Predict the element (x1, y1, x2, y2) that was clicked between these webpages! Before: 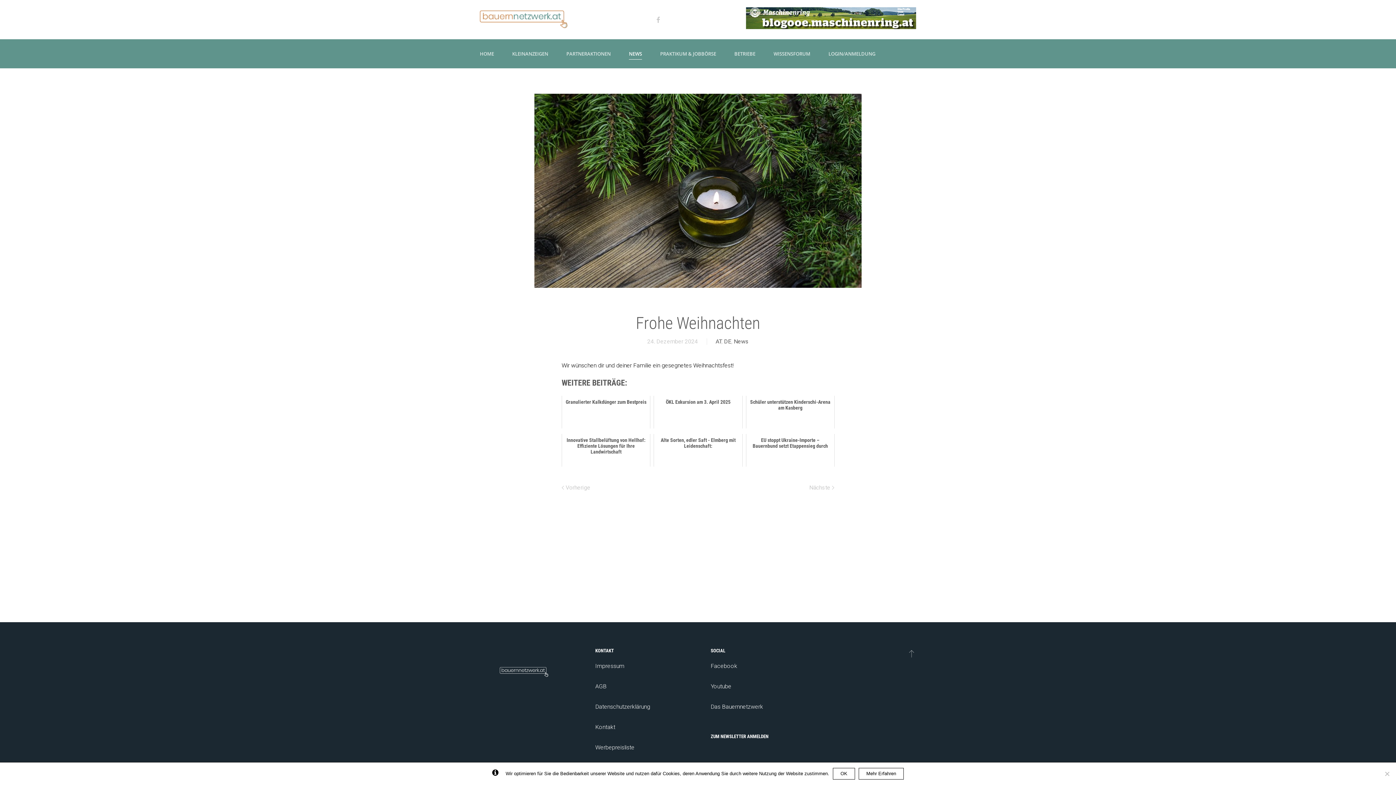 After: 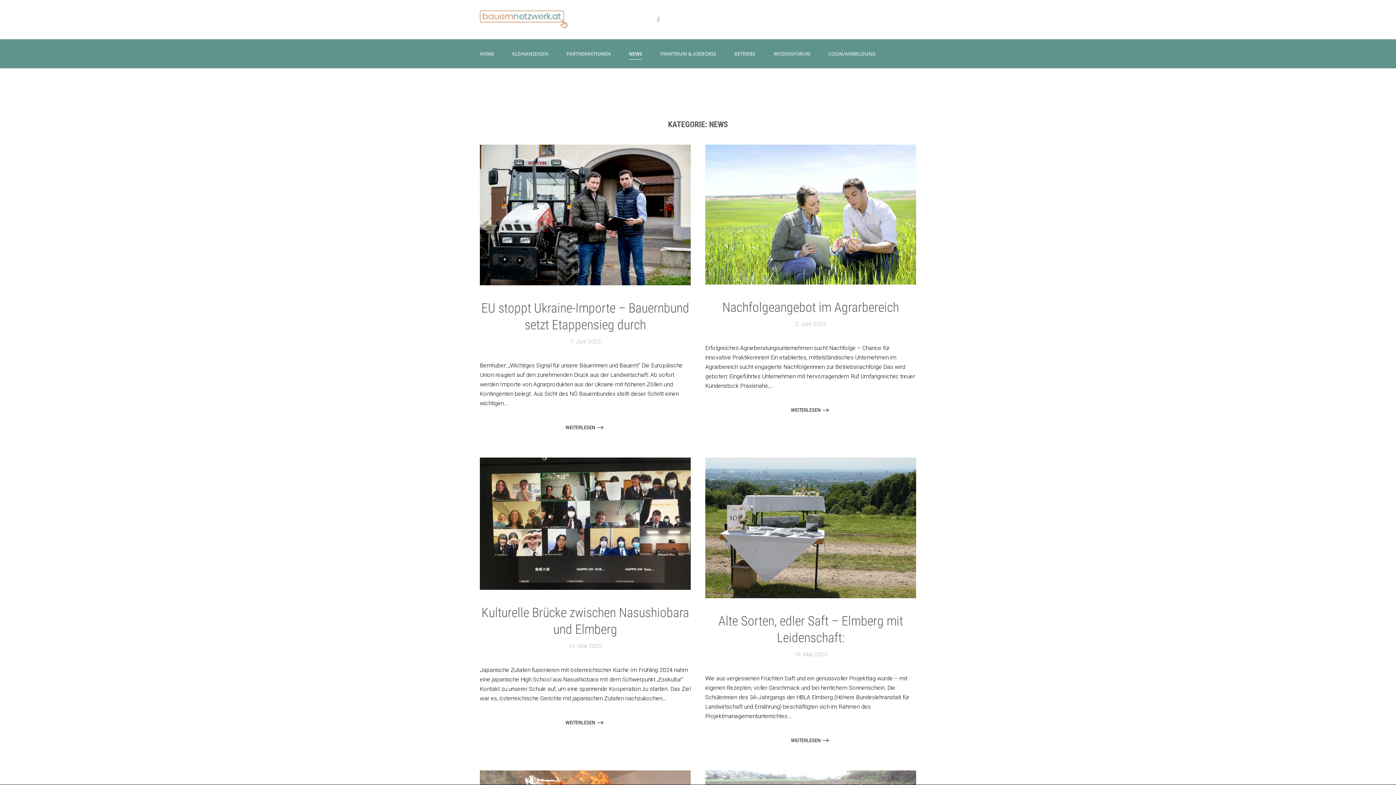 Action: bbox: (734, 338, 748, 344) label: News